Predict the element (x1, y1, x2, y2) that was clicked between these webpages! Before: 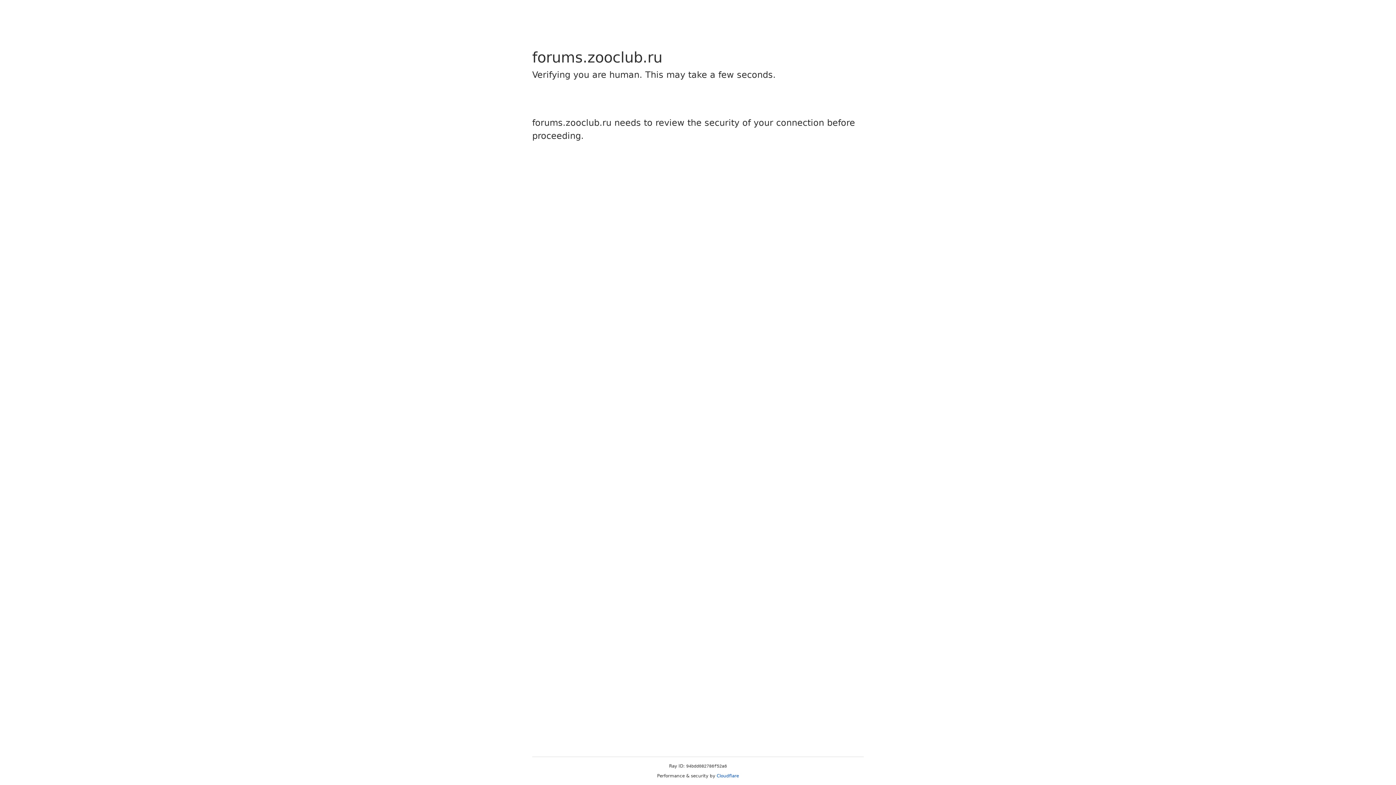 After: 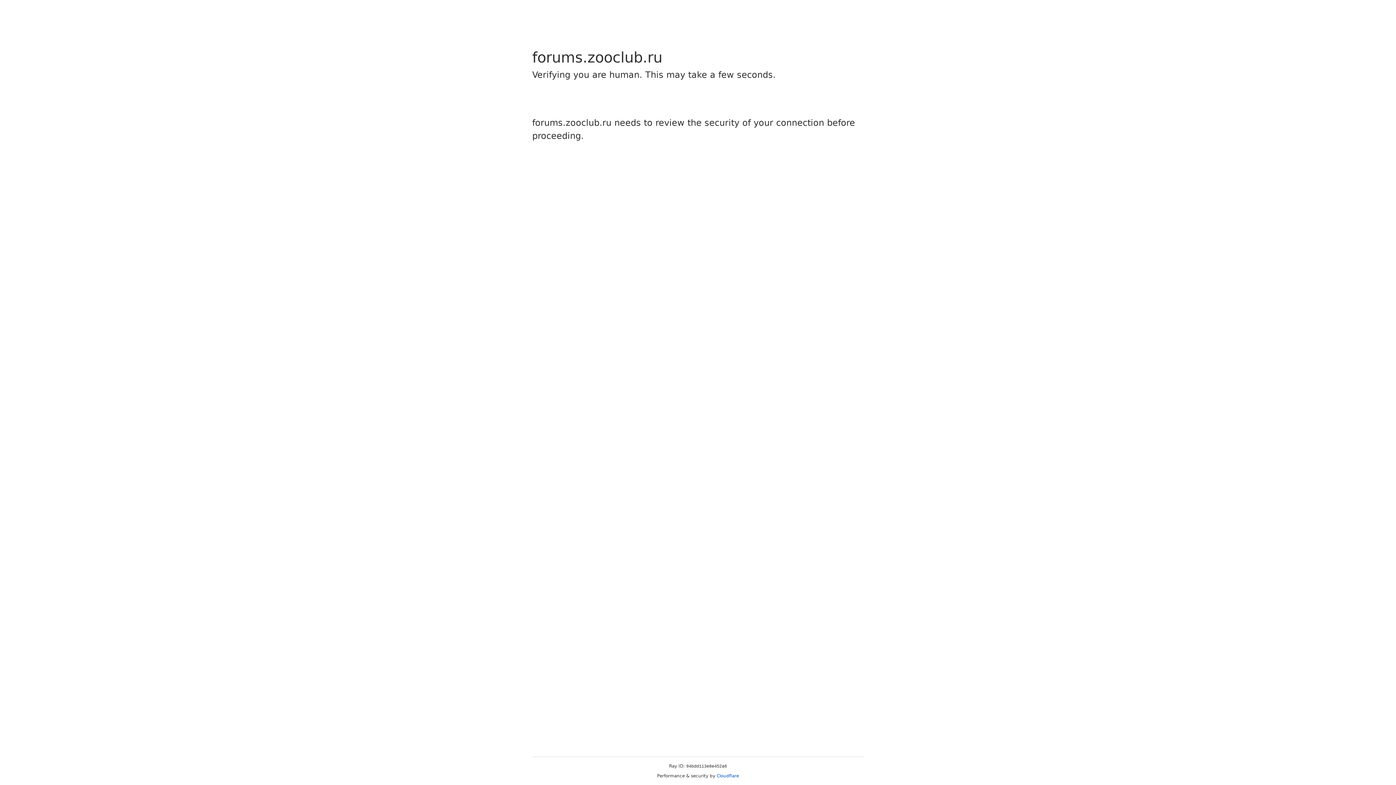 Action: label: Cloudflare bbox: (716, 773, 739, 778)